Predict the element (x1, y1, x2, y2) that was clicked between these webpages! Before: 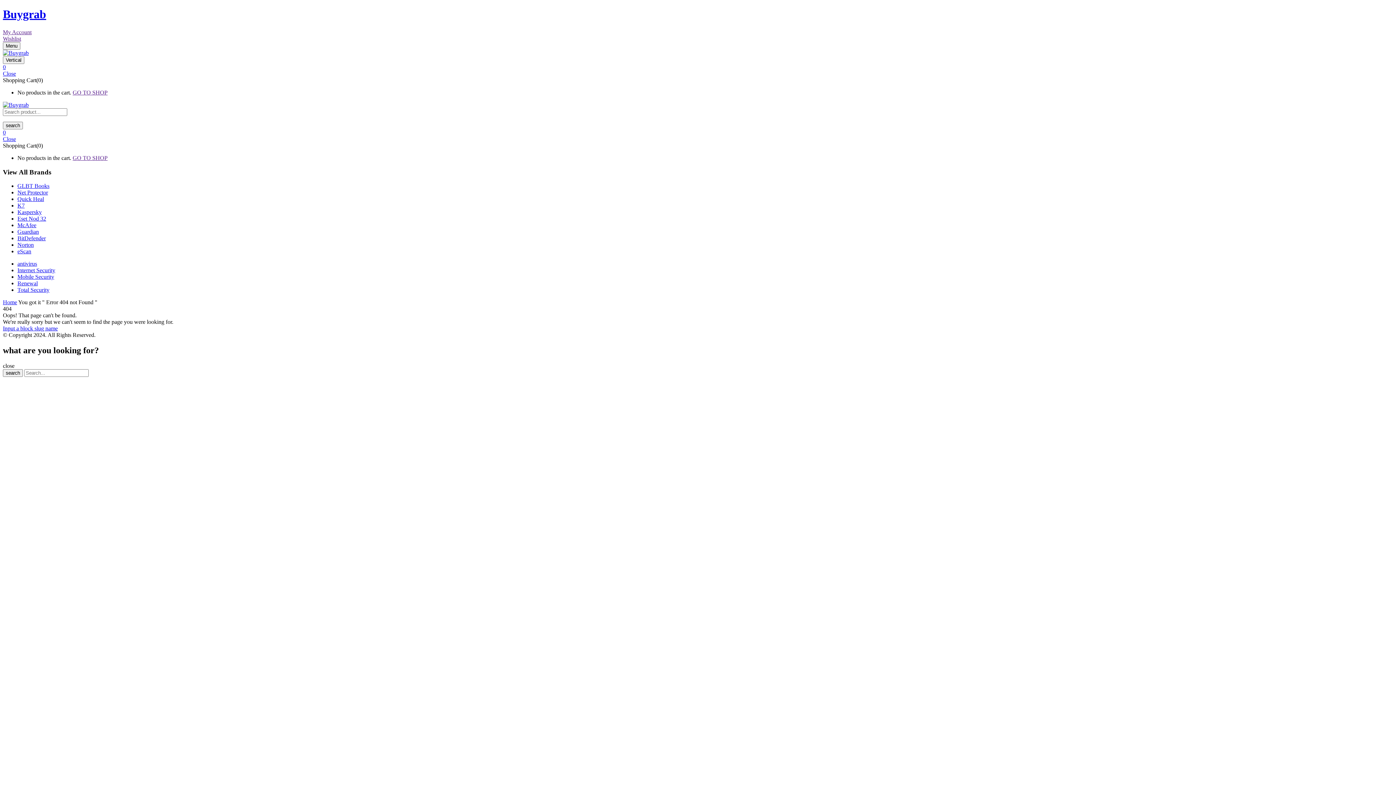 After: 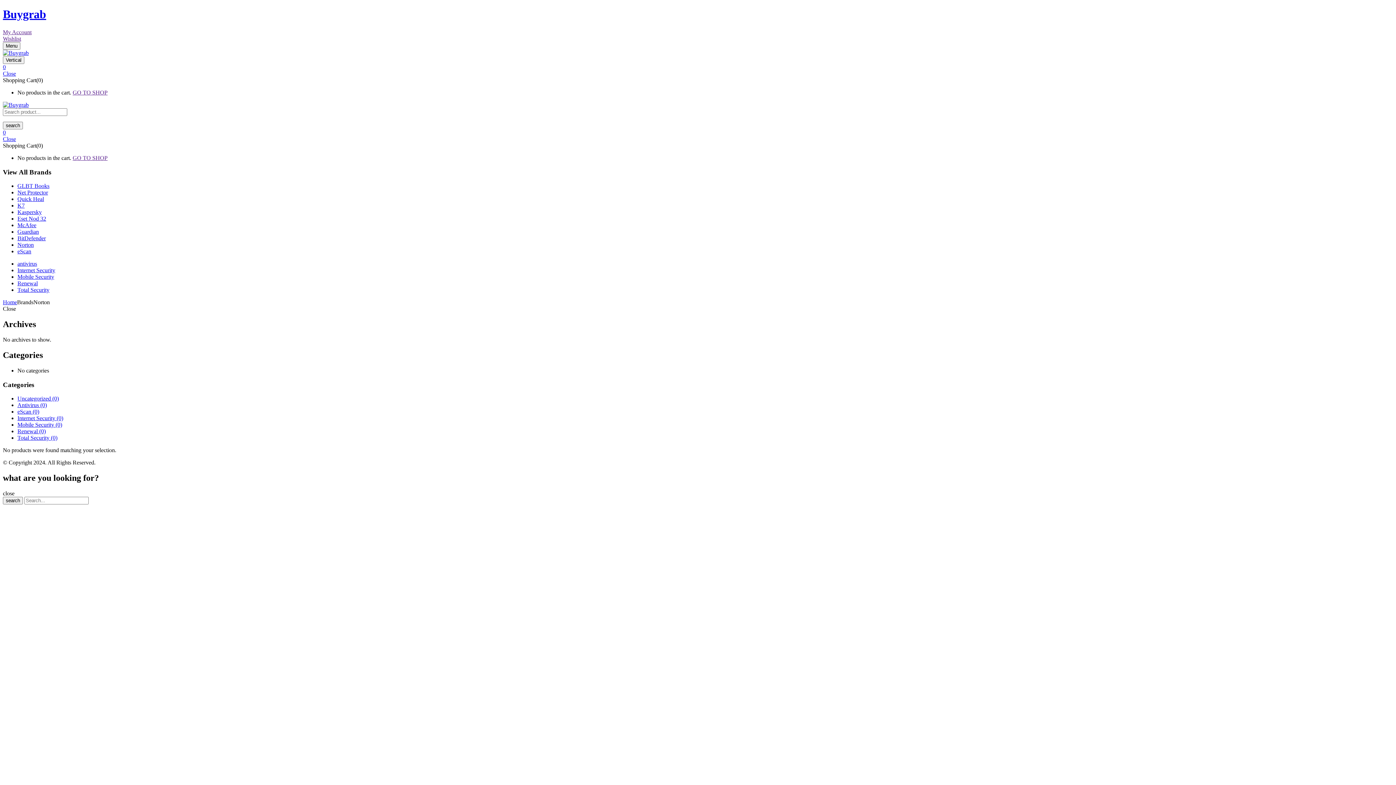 Action: label: Guardian bbox: (17, 228, 38, 235)